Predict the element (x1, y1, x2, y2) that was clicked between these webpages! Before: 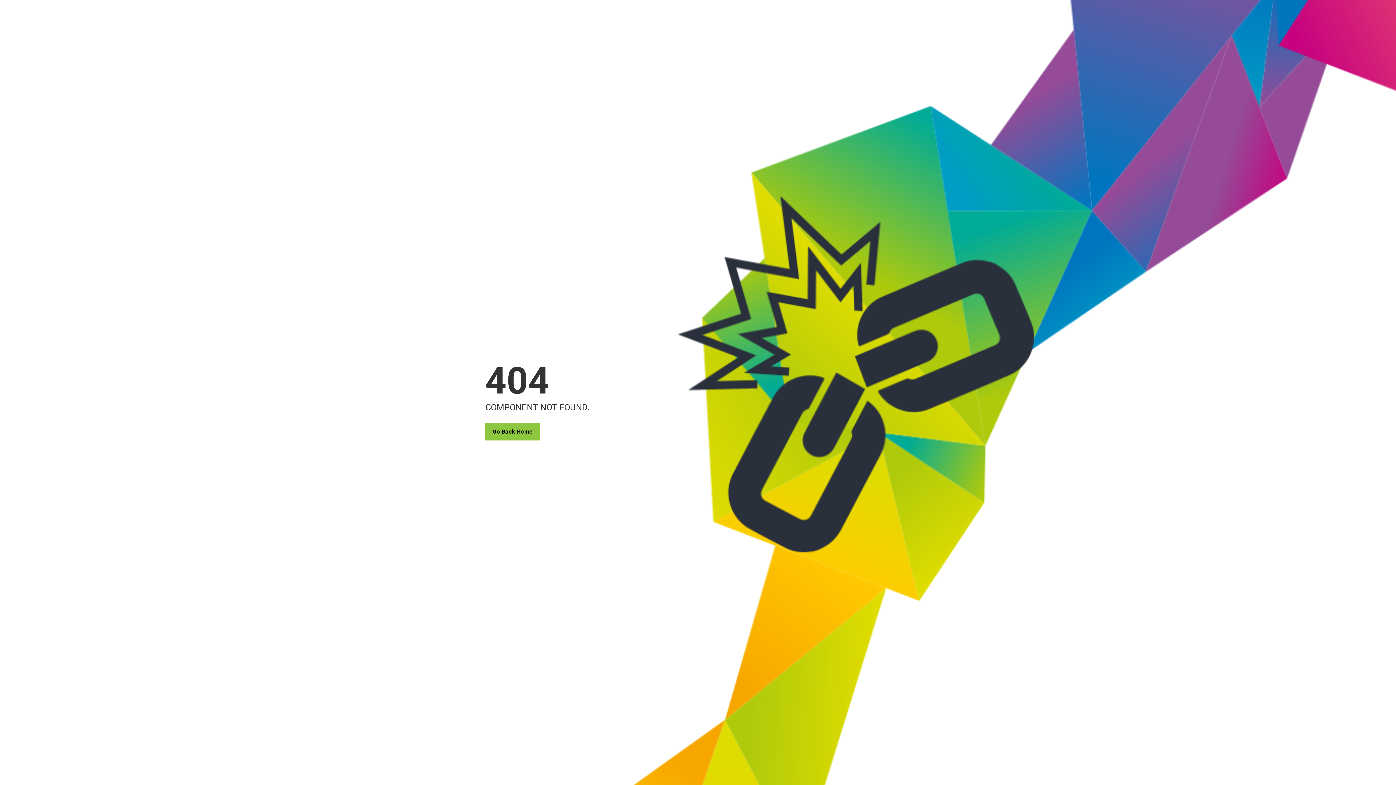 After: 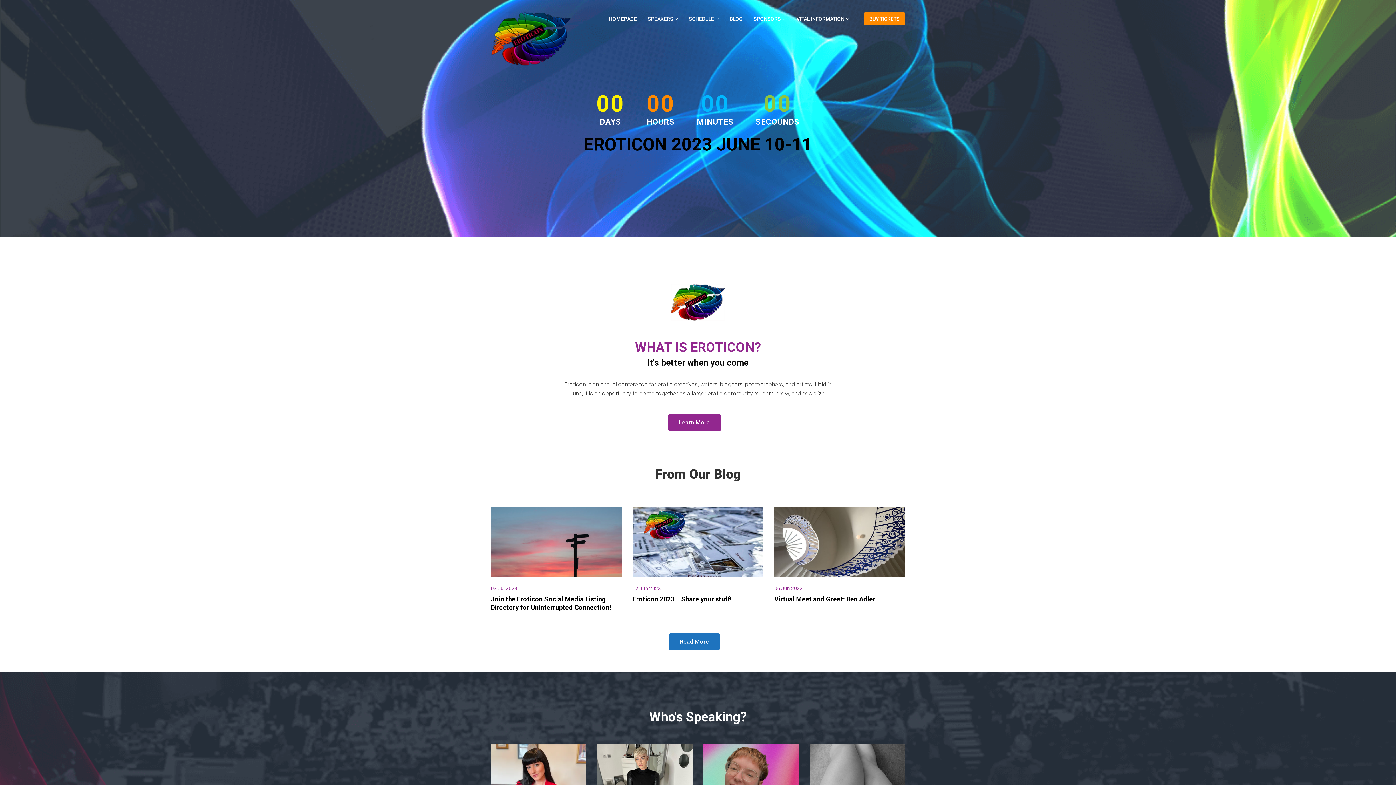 Action: label: Go Back Home bbox: (485, 422, 540, 440)